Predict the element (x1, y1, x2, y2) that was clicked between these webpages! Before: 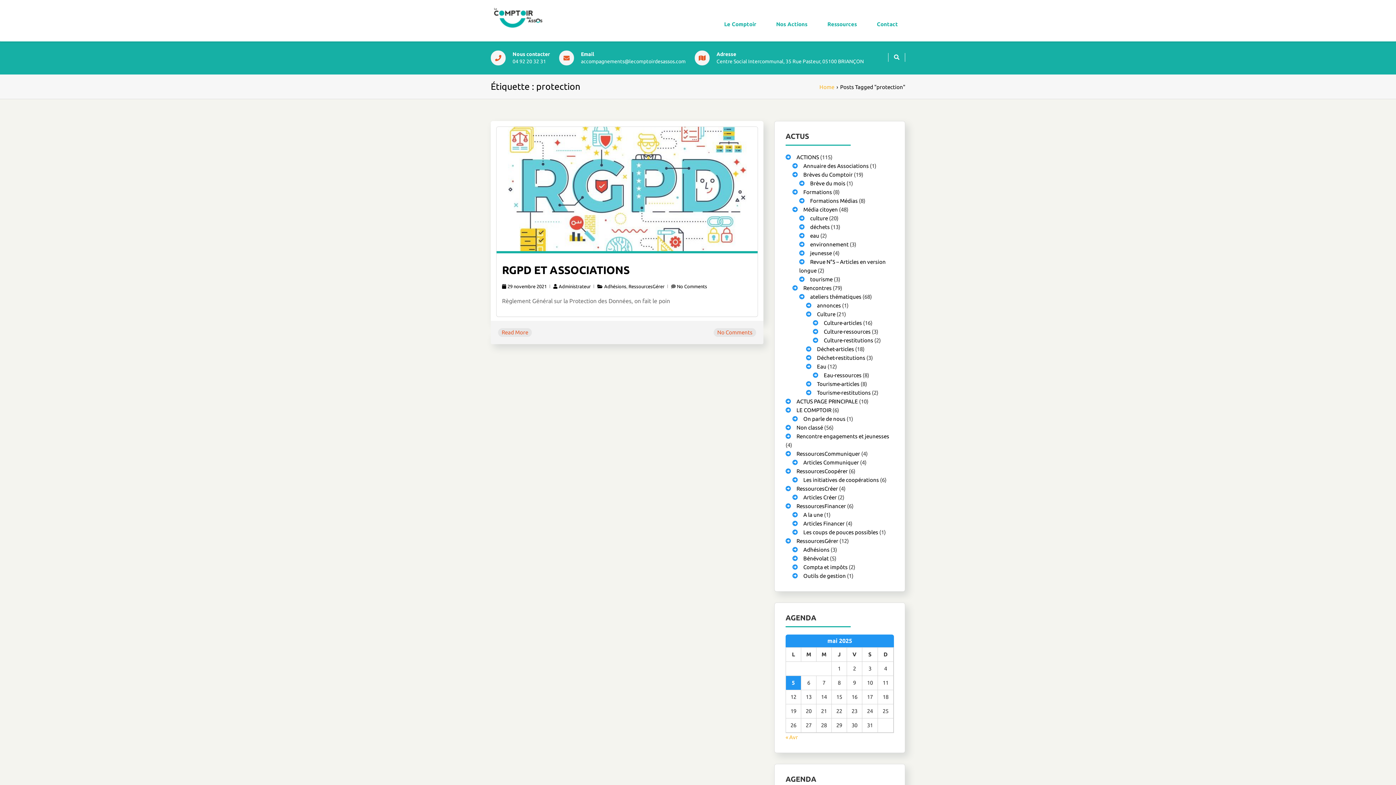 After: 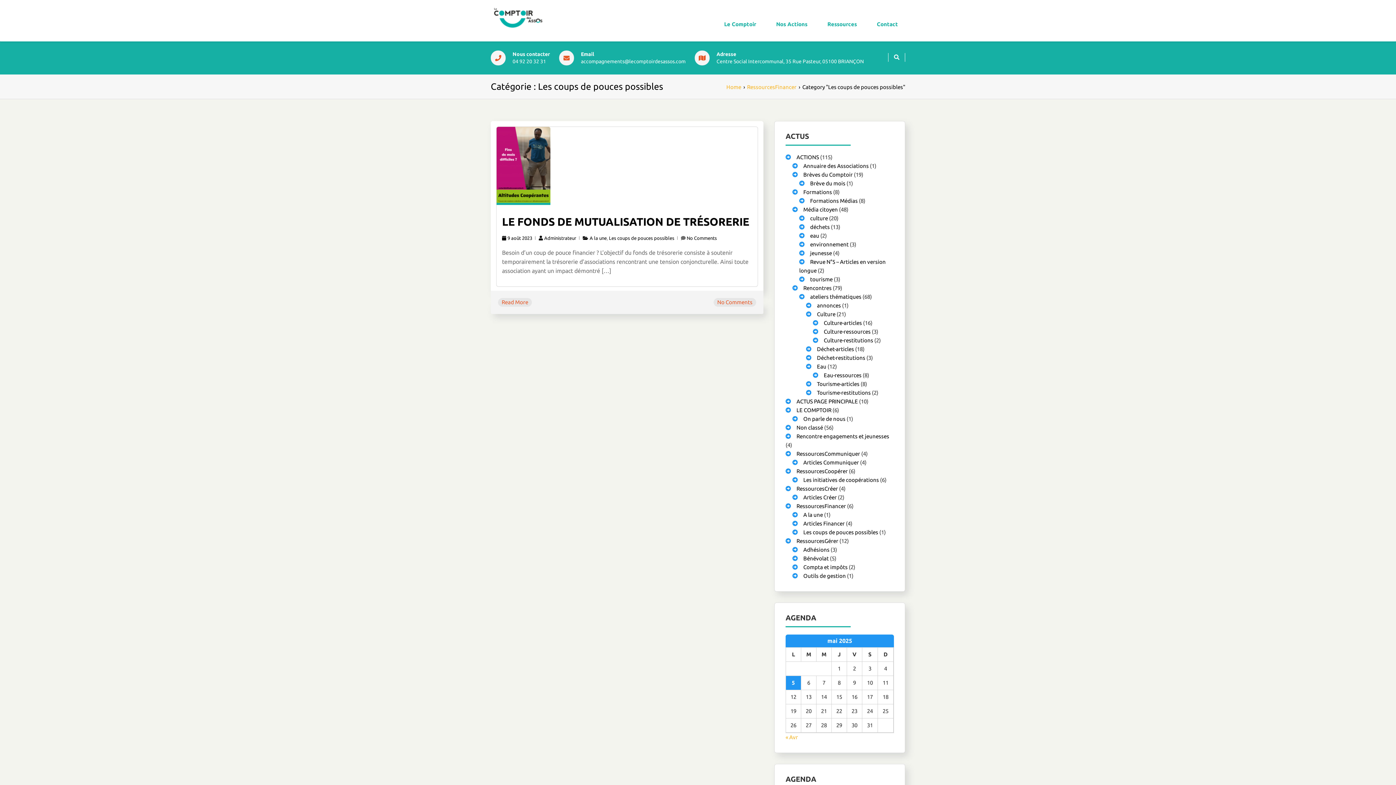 Action: label: Les coups de pouces possibles bbox: (803, 529, 878, 535)